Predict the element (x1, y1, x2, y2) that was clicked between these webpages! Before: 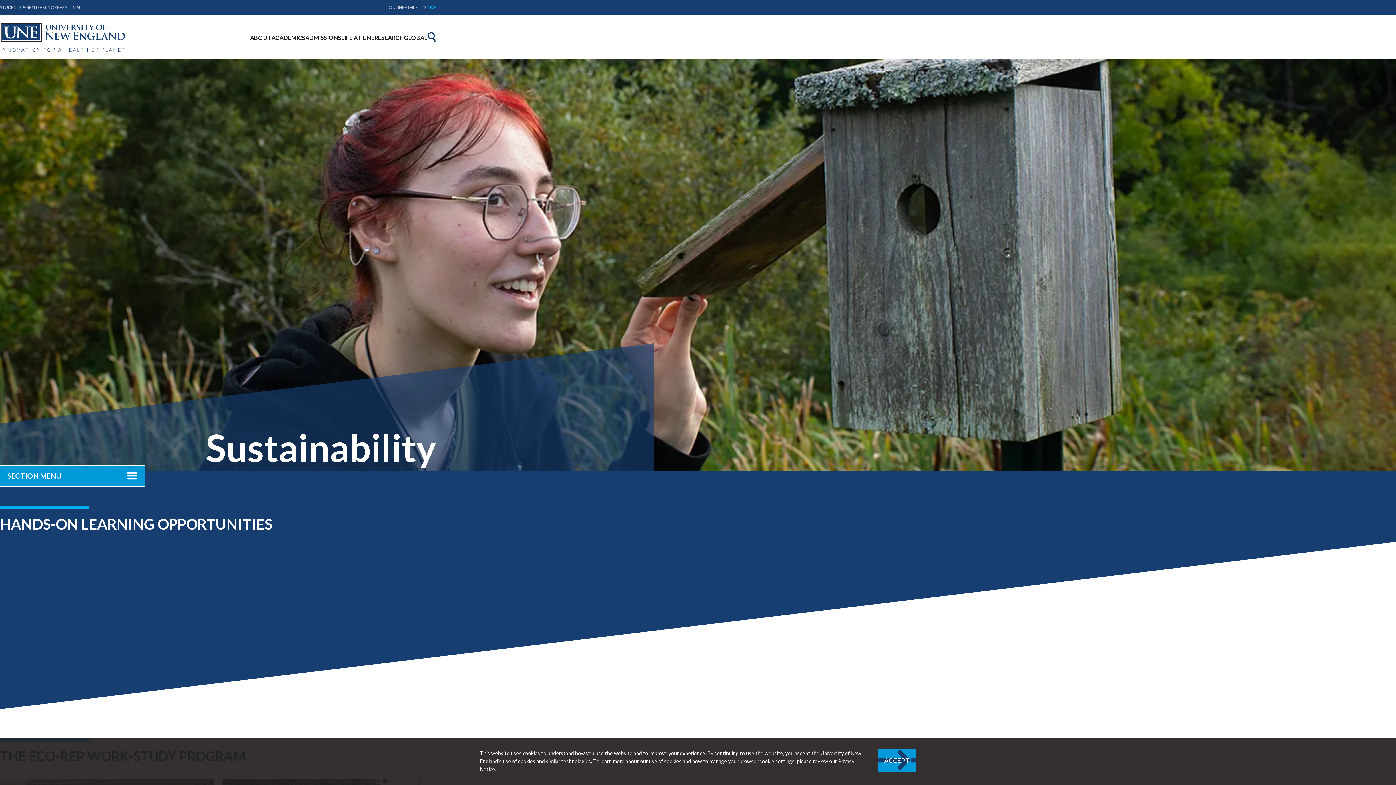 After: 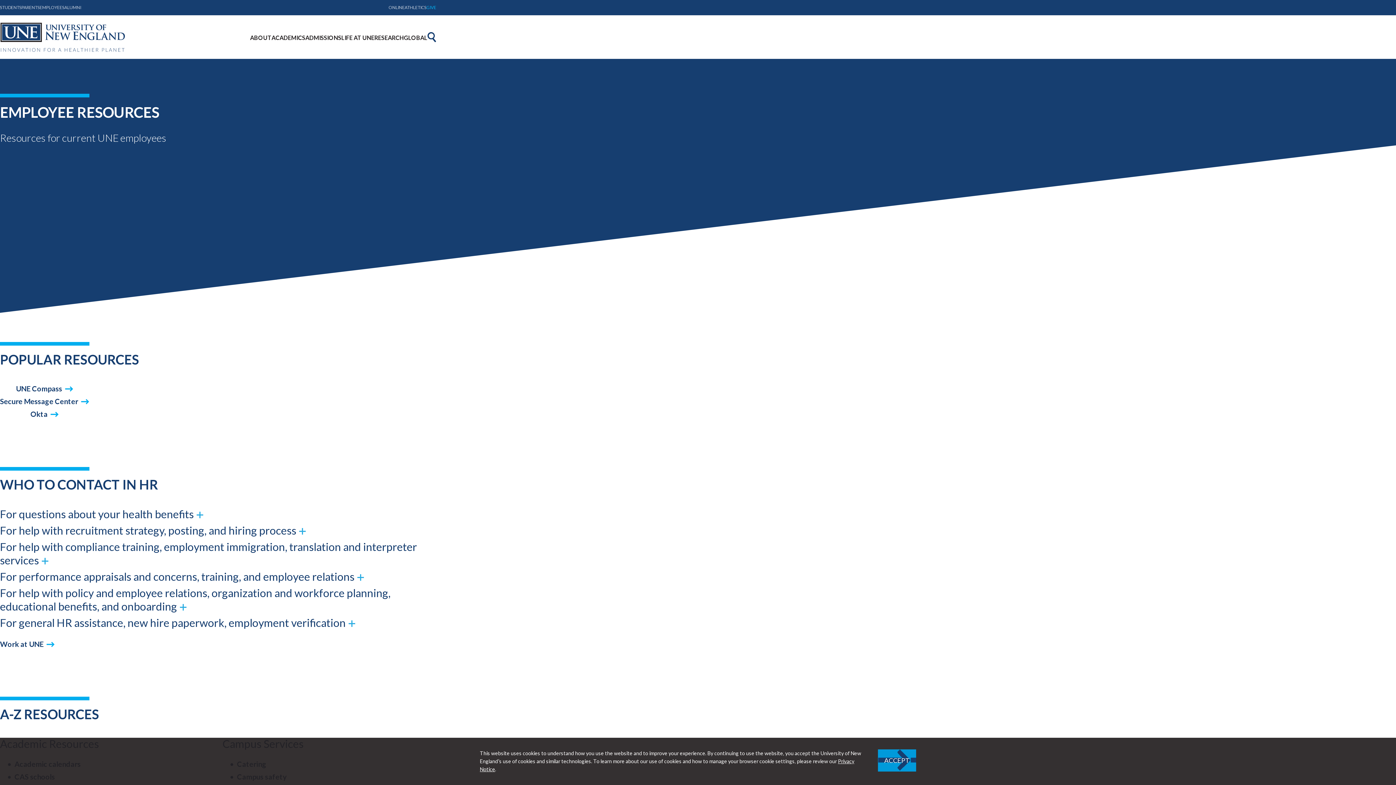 Action: bbox: (39, 4, 64, 10) label: EMPLOYEES